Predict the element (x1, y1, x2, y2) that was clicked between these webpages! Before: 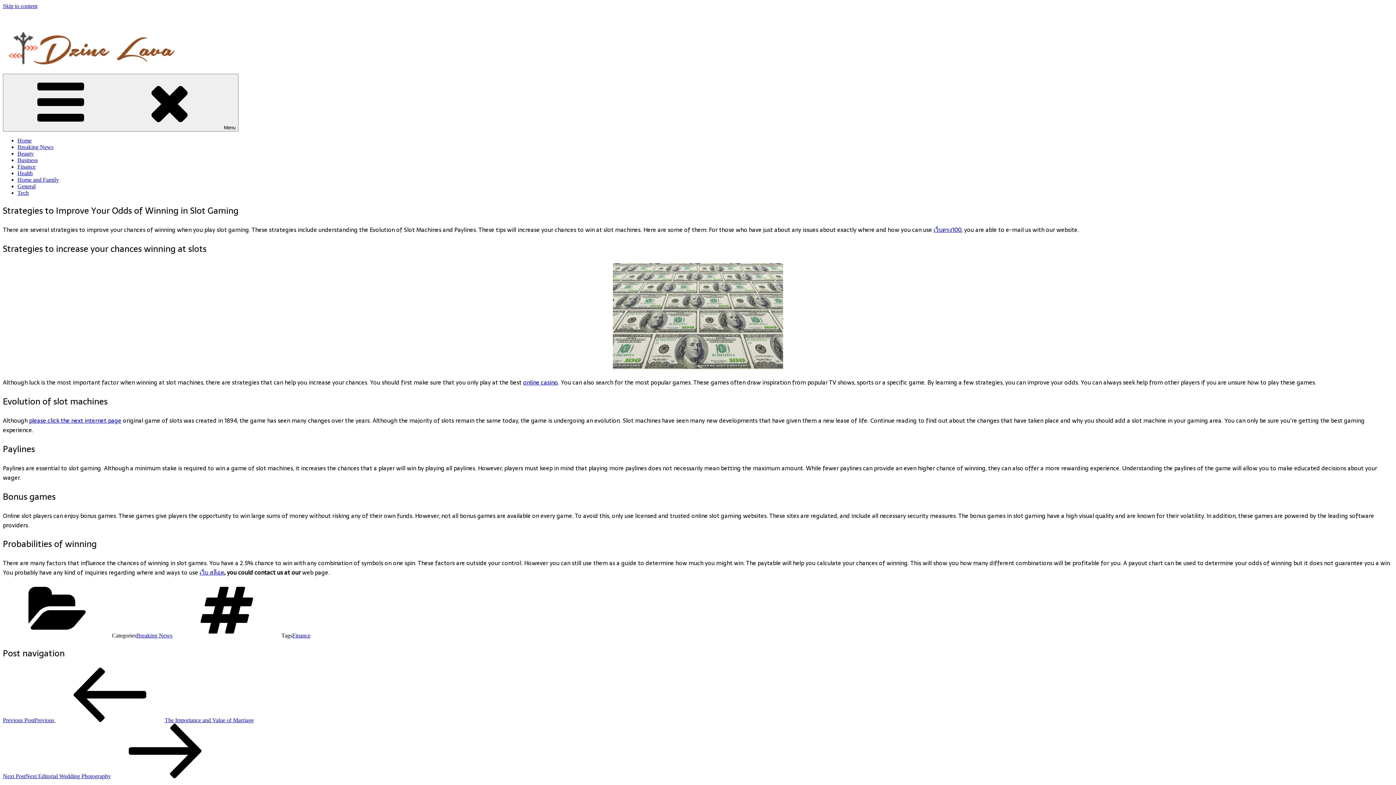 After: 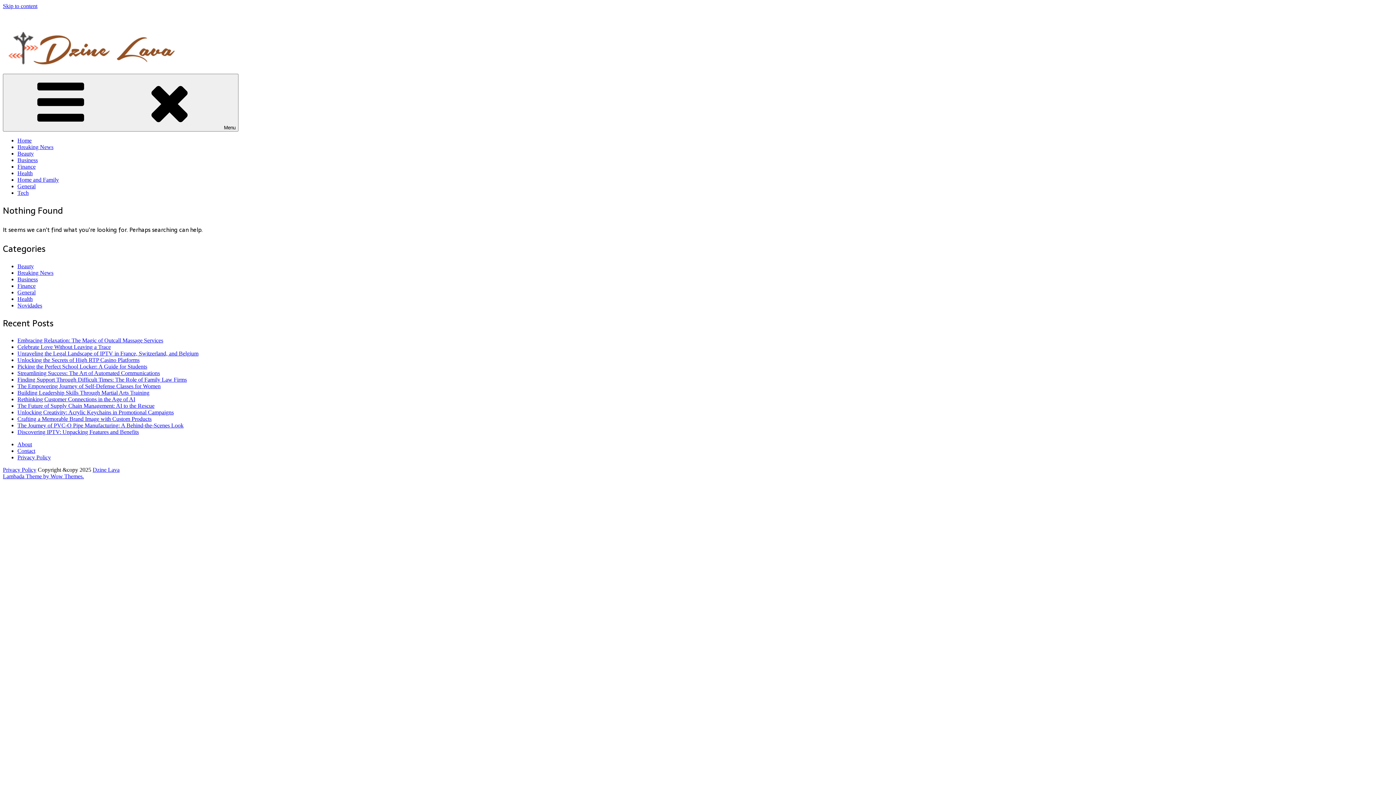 Action: bbox: (17, 189, 28, 196) label: Tech